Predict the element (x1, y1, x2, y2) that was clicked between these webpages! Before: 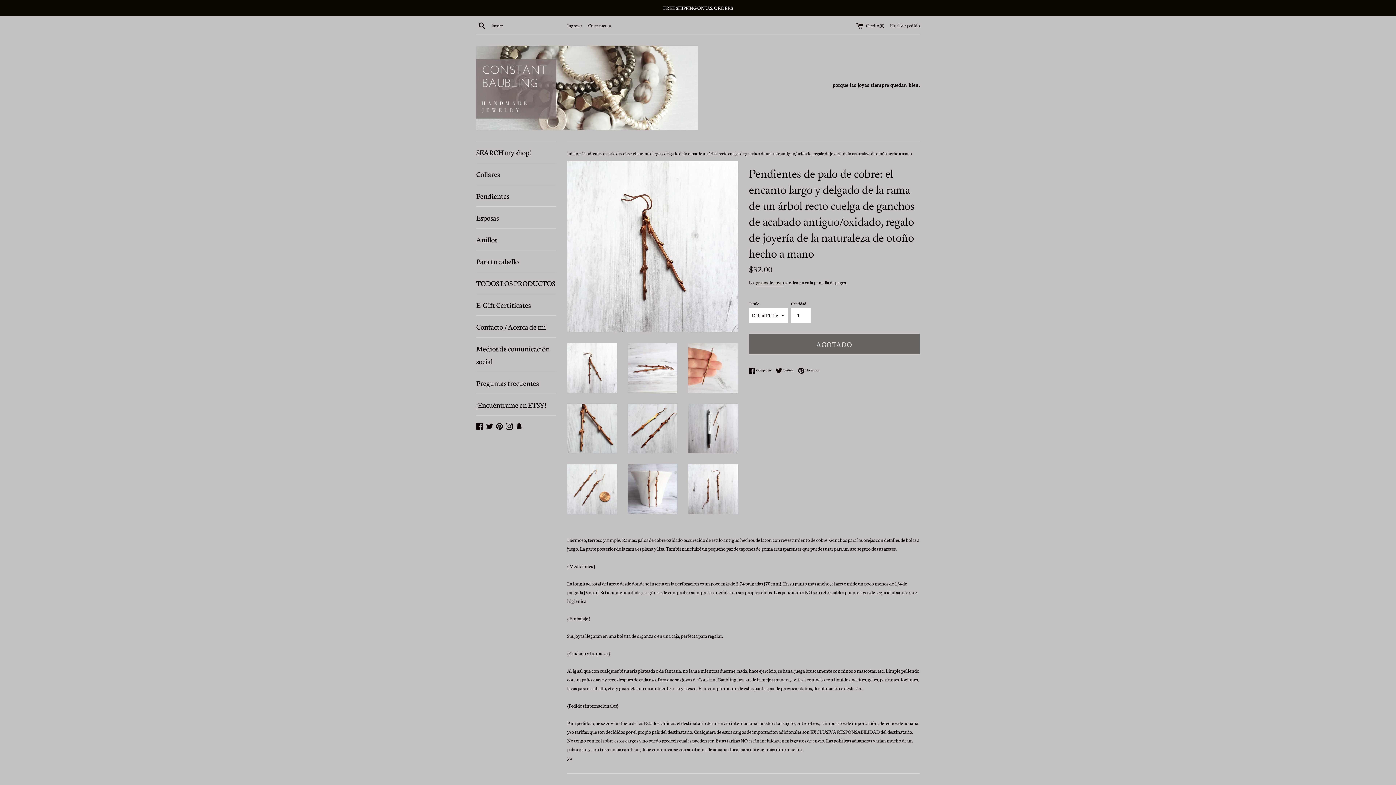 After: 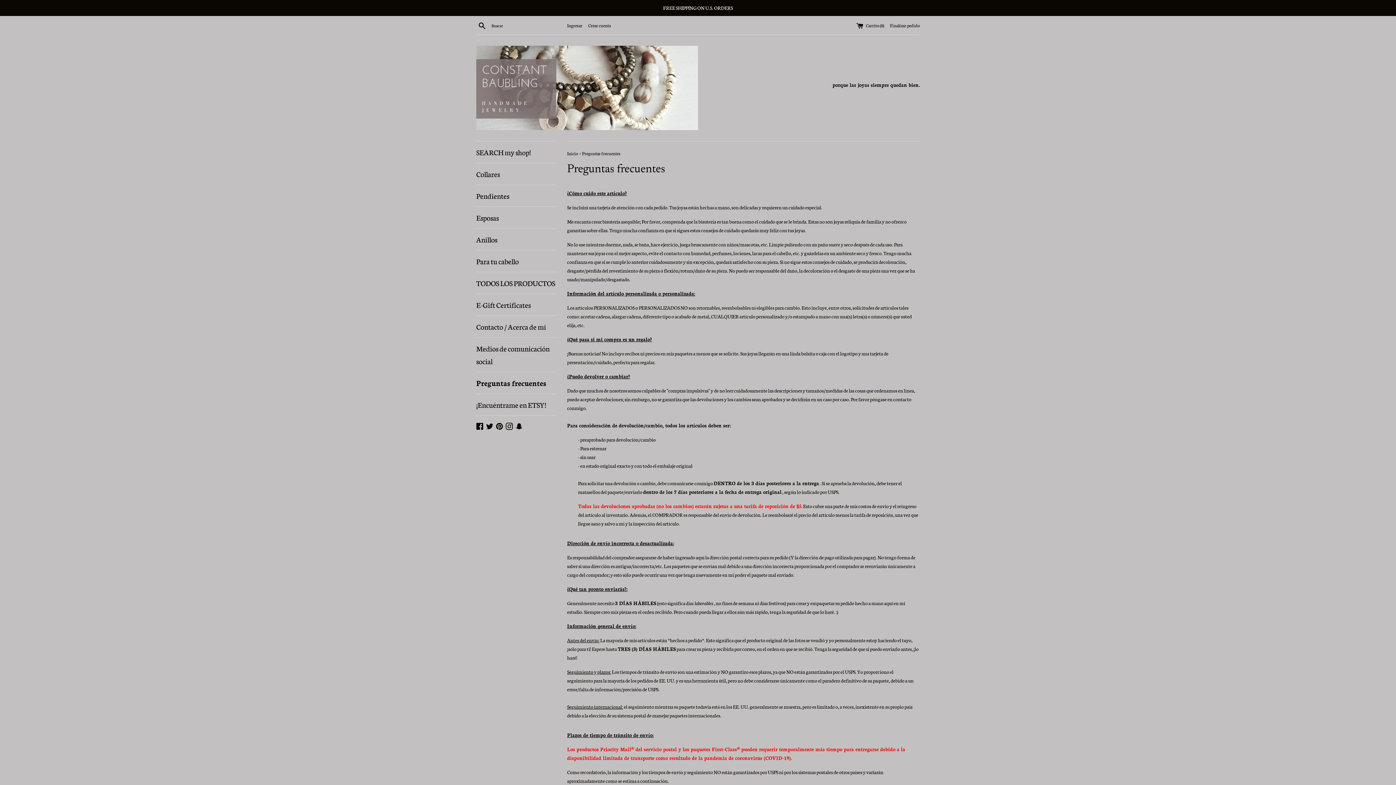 Action: bbox: (476, 372, 556, 393) label: Preguntas frecuentes